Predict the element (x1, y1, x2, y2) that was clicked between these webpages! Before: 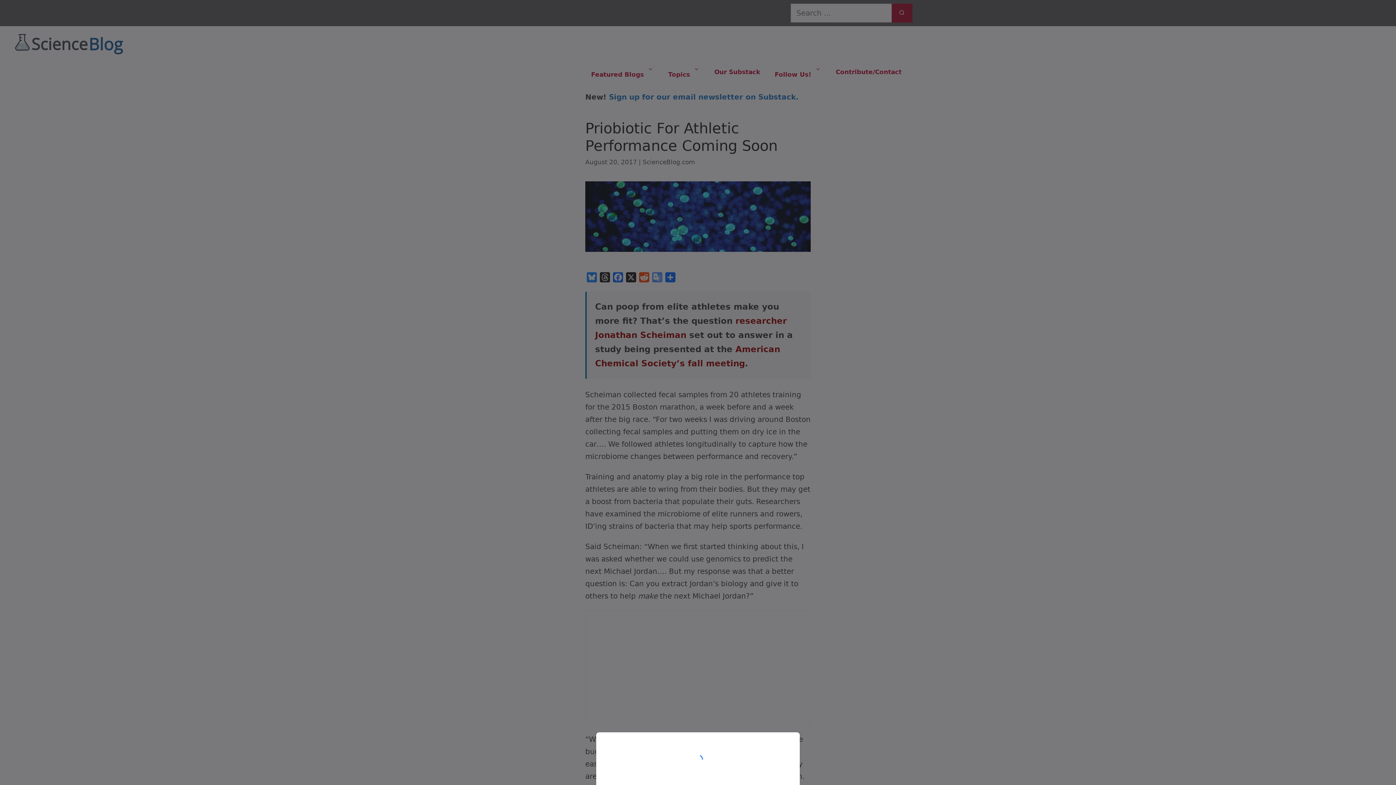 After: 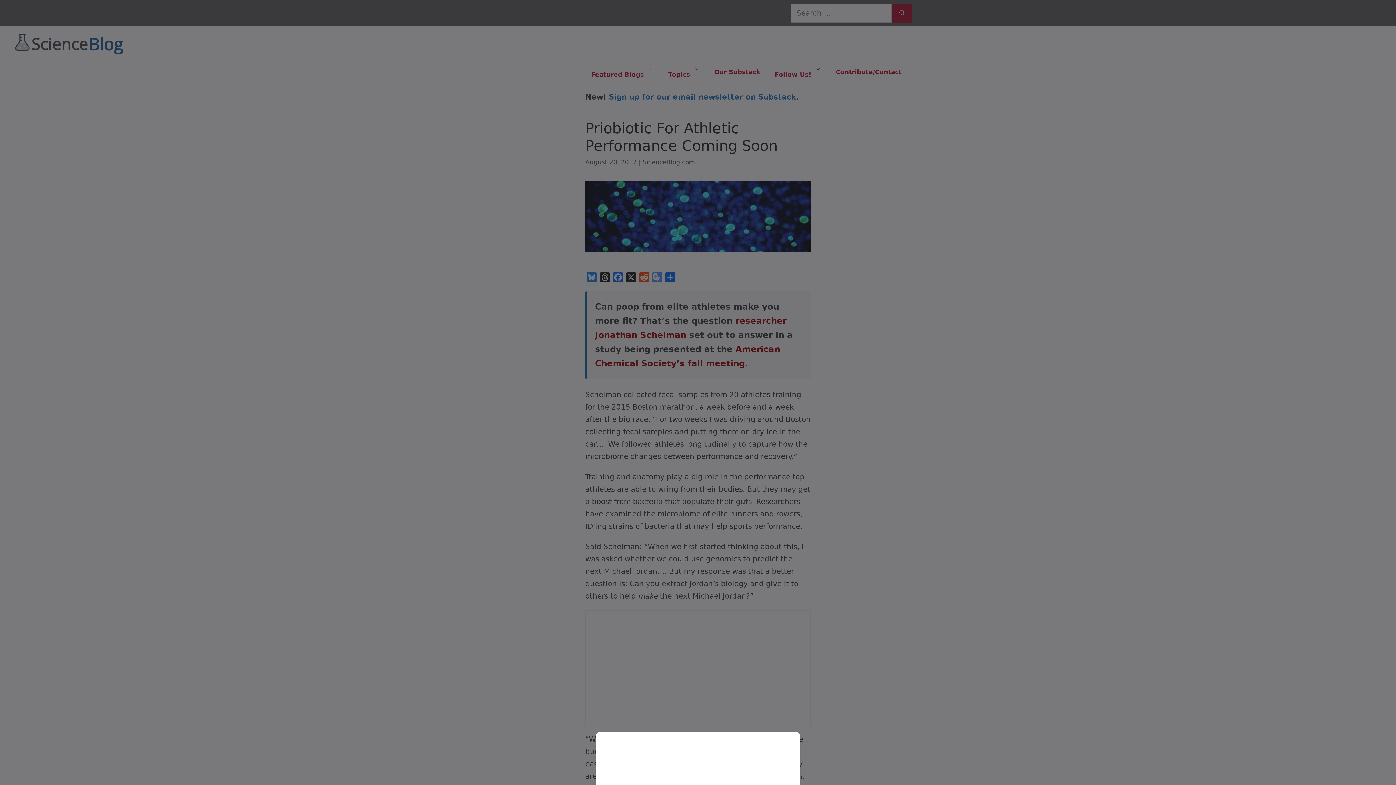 Action: bbox: (0, 0, 1396, 785)